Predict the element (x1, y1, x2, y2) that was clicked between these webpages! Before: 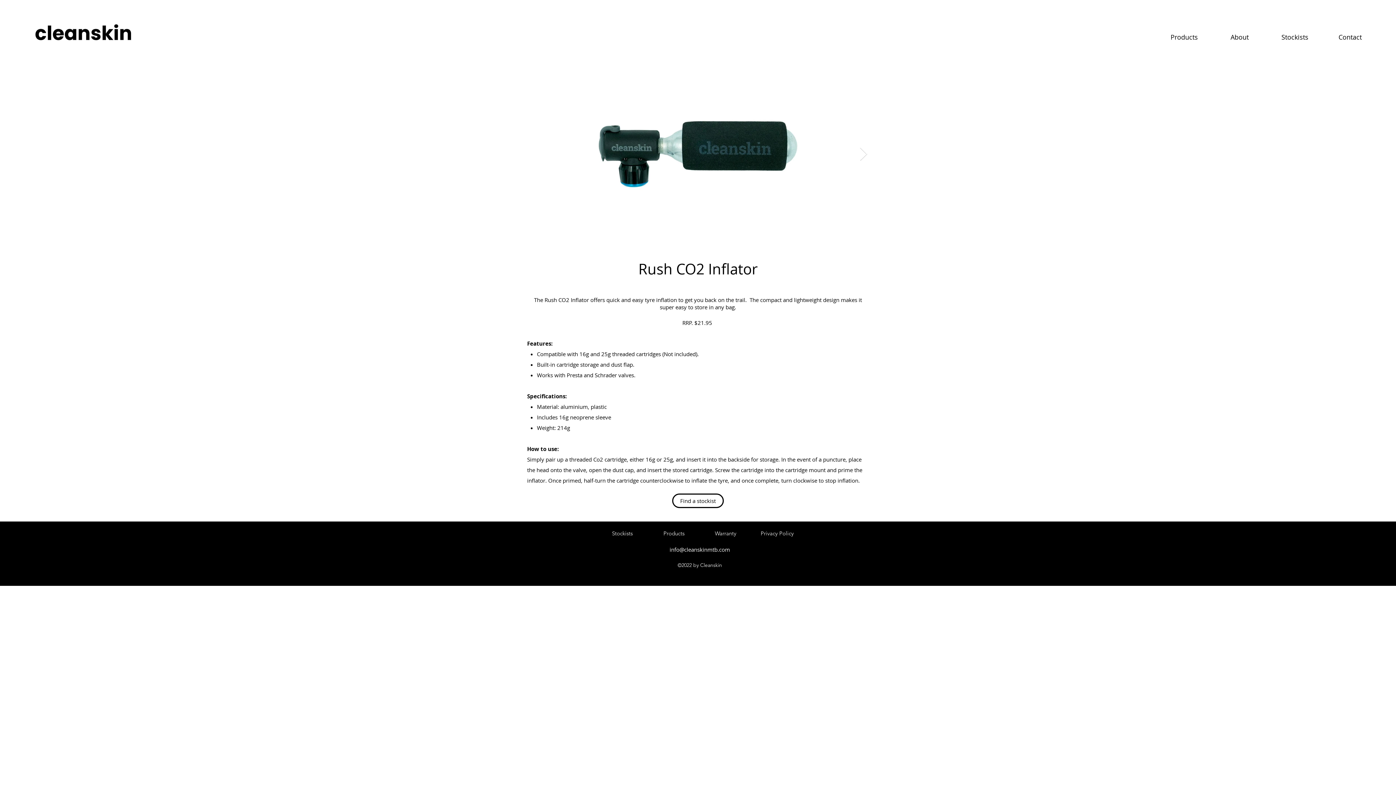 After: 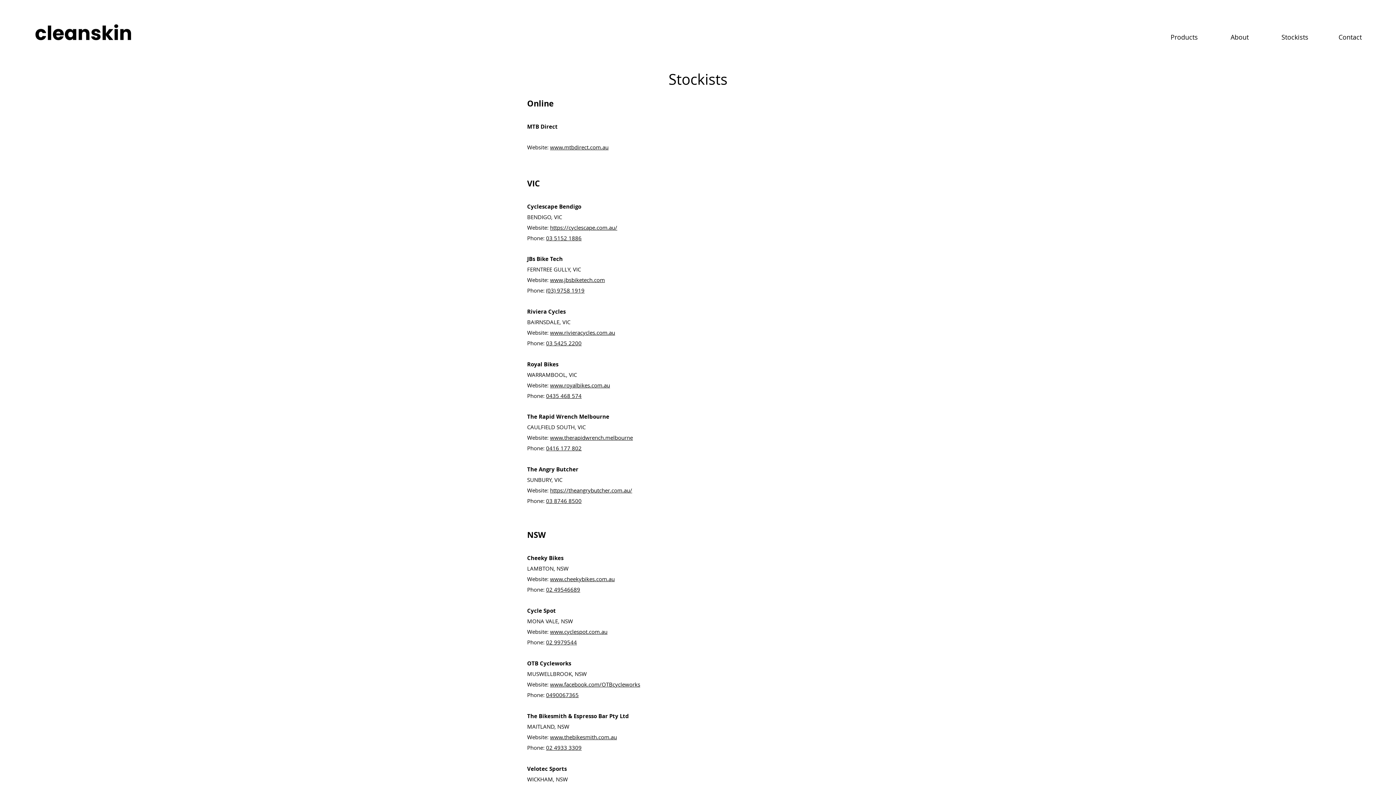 Action: bbox: (1267, 28, 1322, 46) label: Stockists